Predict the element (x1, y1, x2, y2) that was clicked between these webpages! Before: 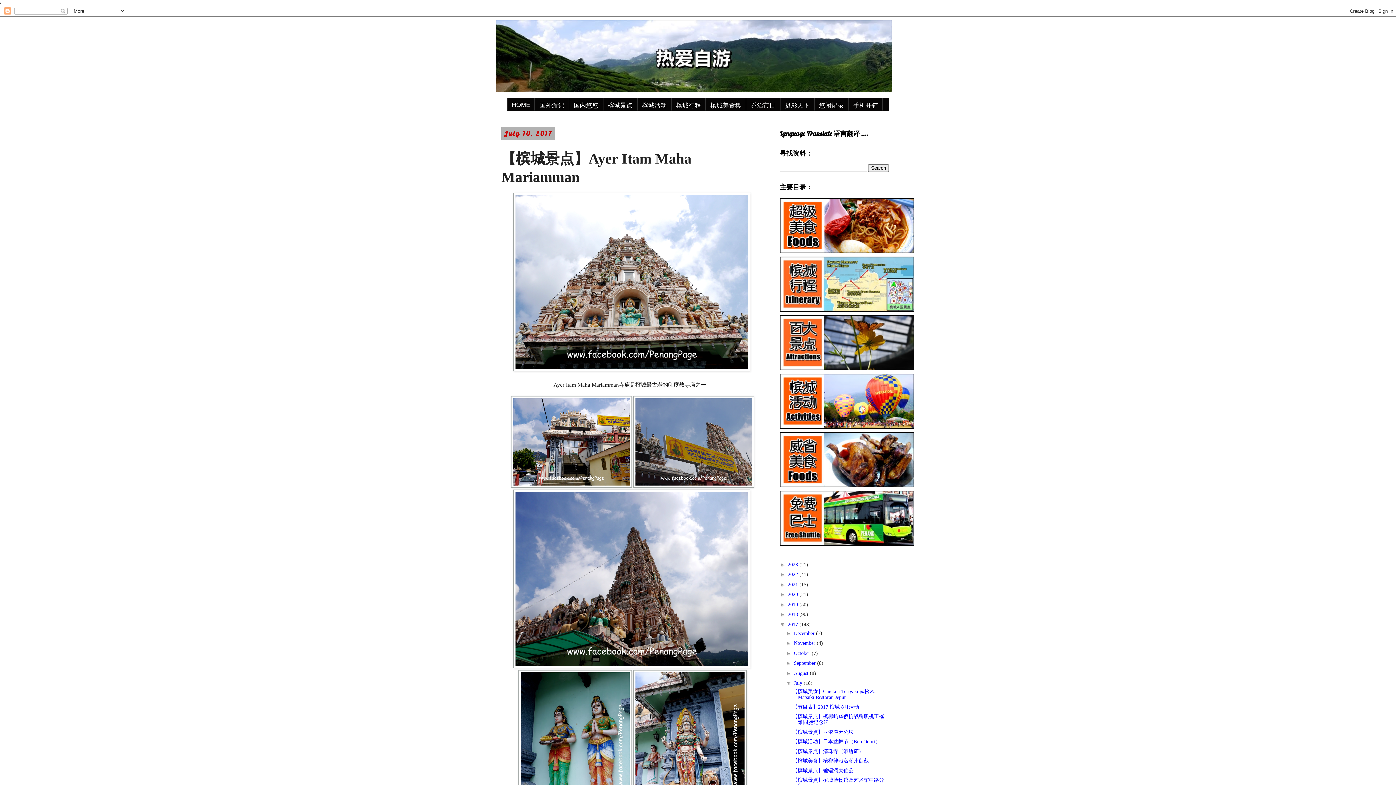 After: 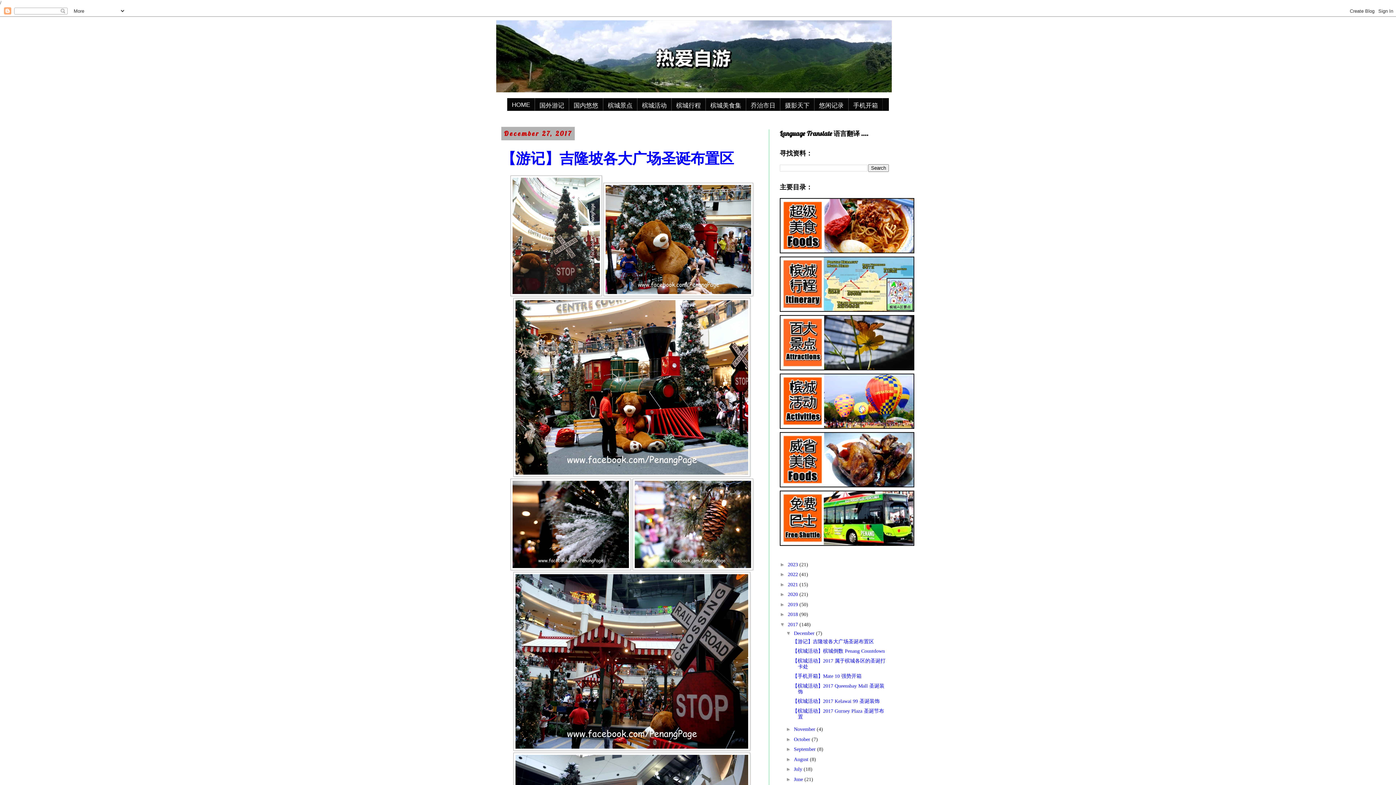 Action: label: December  bbox: (794, 630, 816, 636)